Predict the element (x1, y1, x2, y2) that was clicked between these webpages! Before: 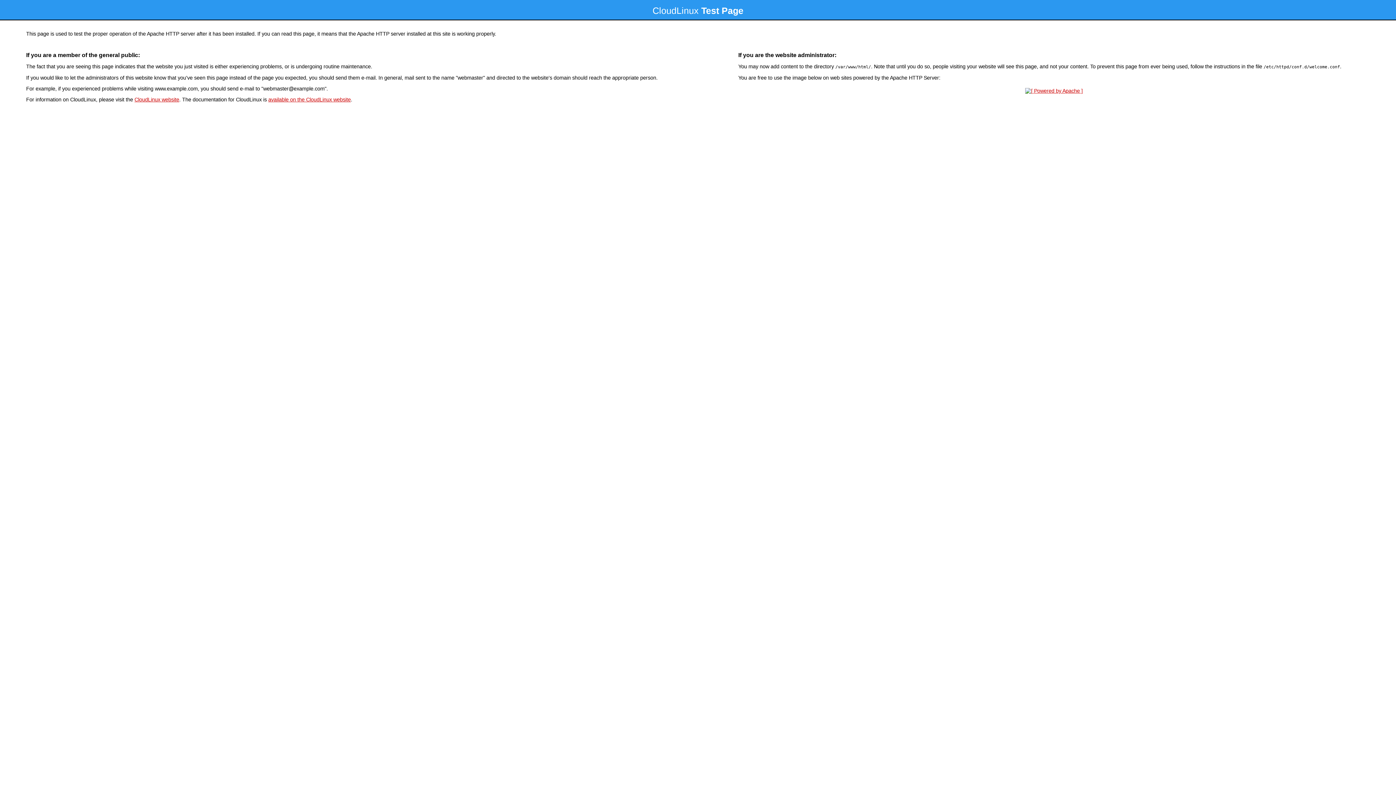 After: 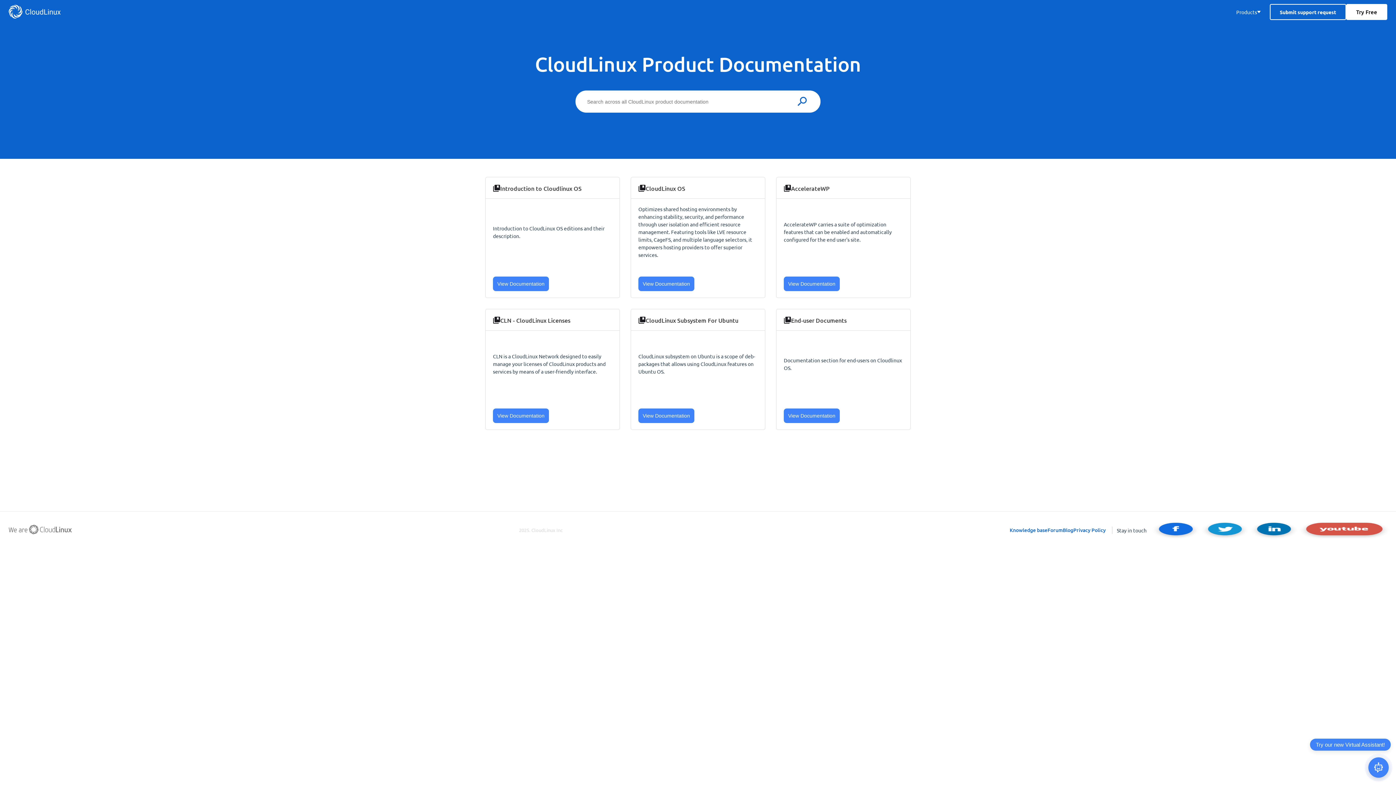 Action: label: available on the CloudLinux website bbox: (268, 96, 350, 102)